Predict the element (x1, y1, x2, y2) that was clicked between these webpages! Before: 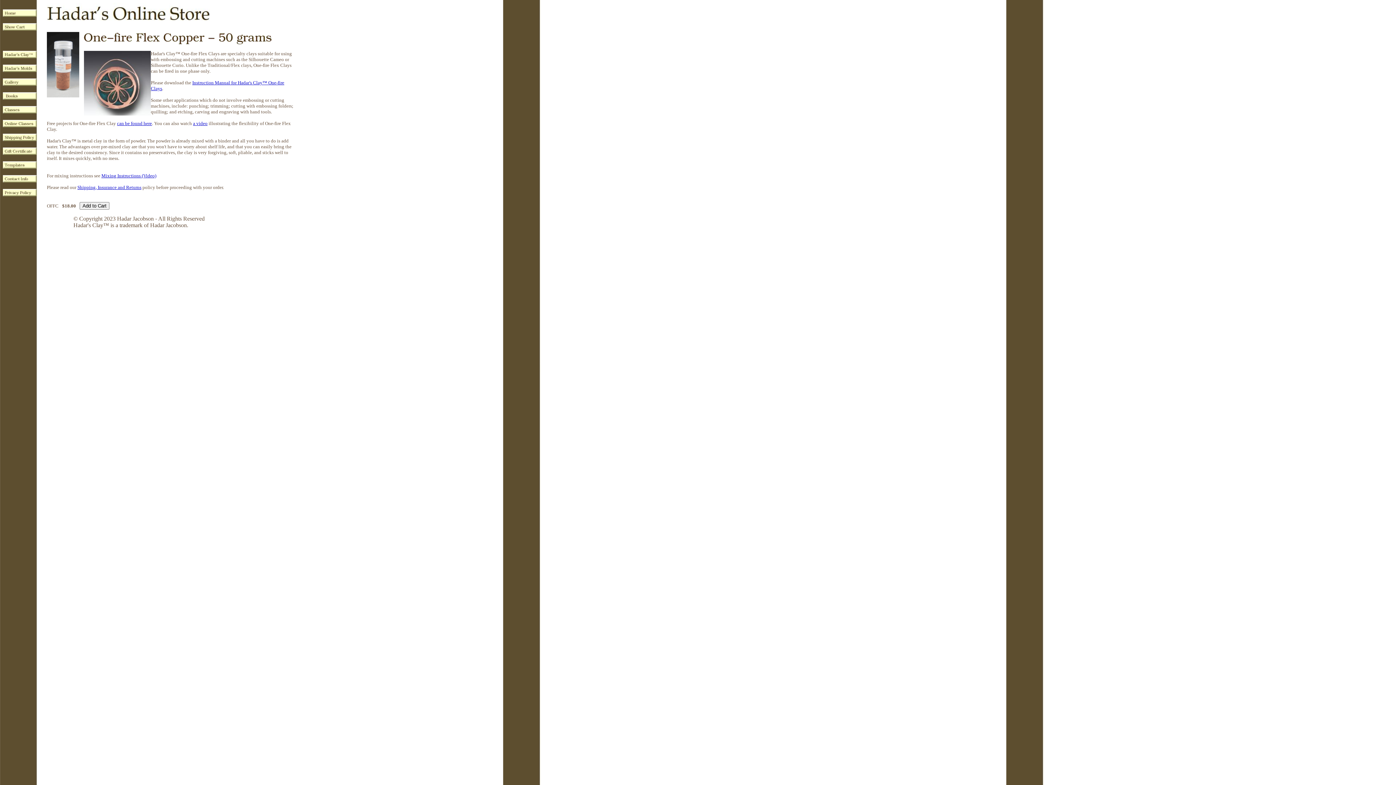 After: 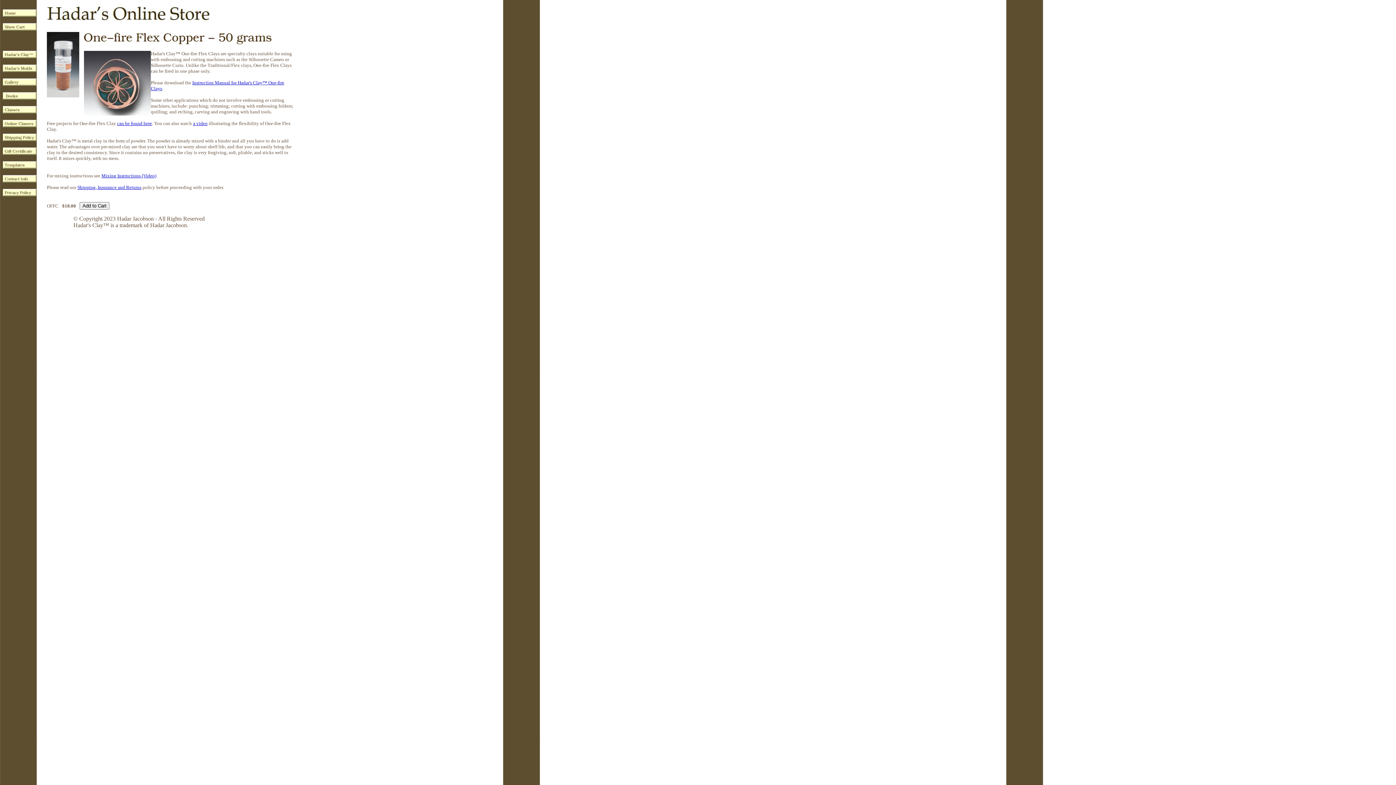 Action: bbox: (193, 120, 207, 126) label: a video